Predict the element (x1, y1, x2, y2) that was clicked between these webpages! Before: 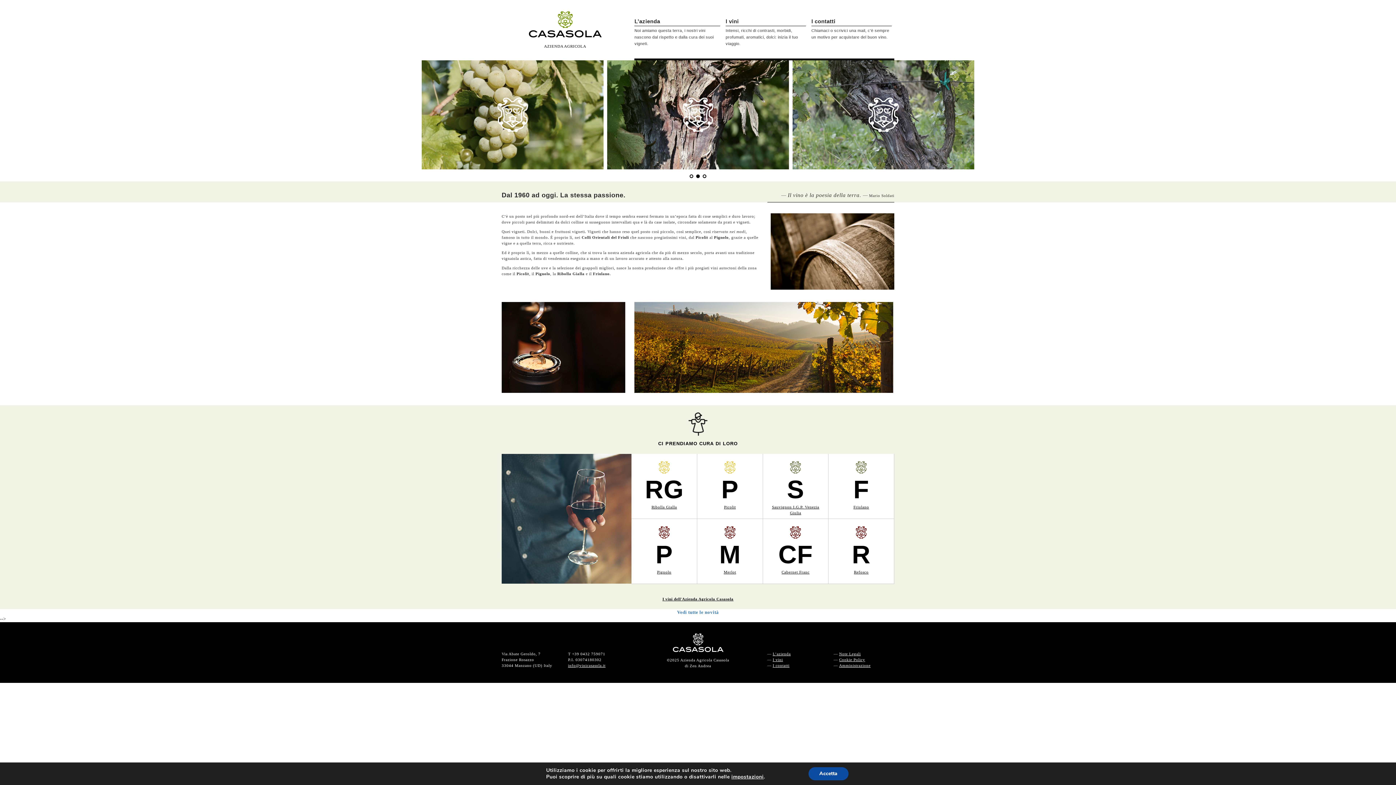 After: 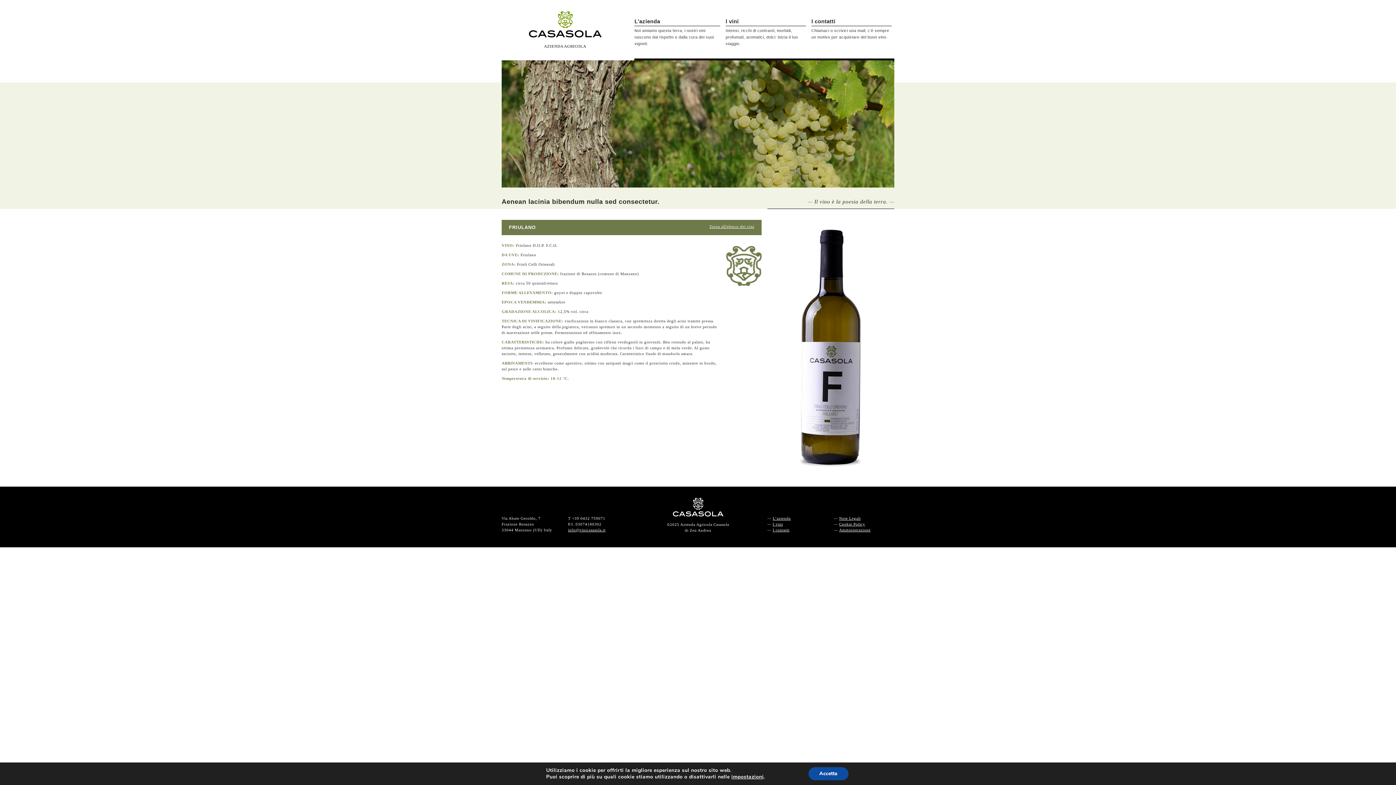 Action: bbox: (832, 504, 890, 510) label: Friulano